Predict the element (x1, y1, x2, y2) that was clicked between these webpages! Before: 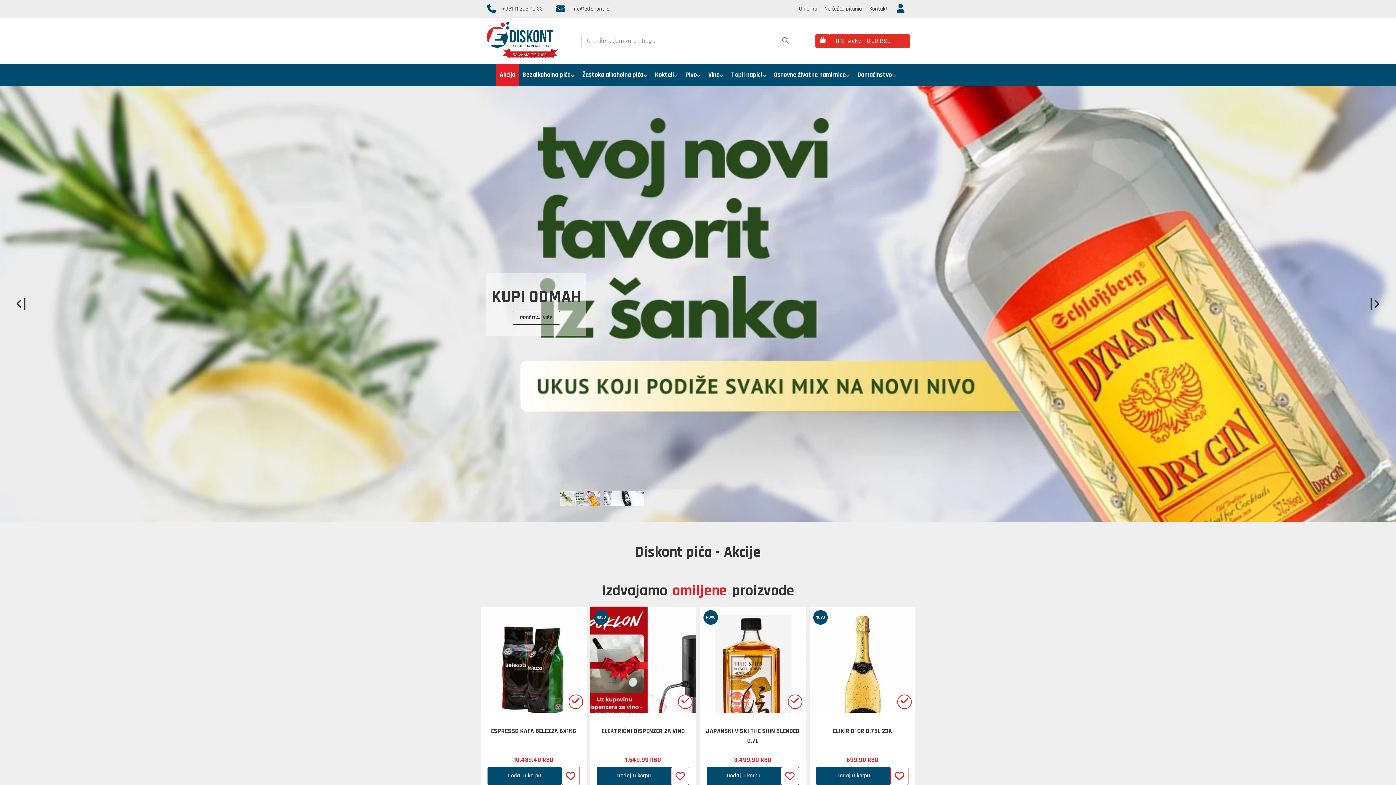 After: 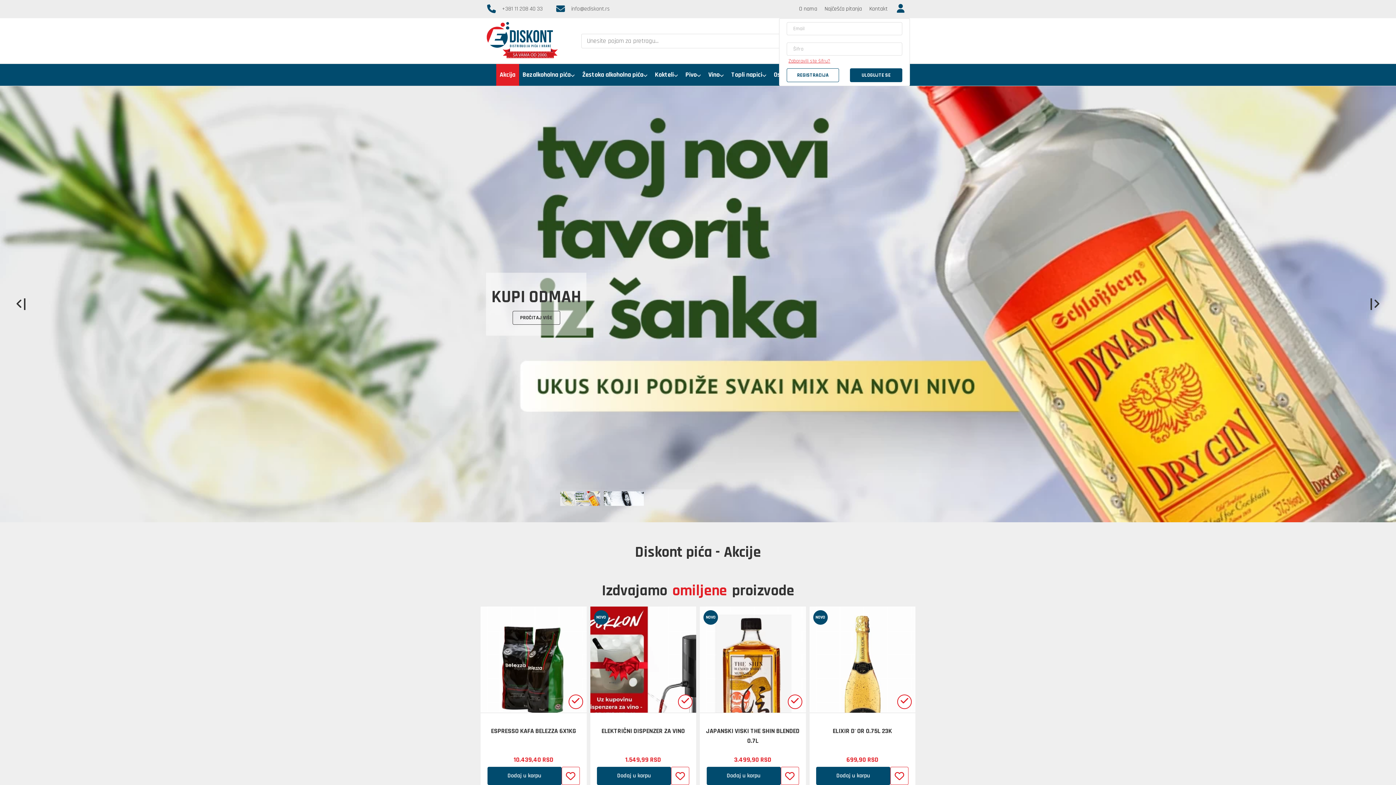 Action: bbox: (891, 0, 910, 18)